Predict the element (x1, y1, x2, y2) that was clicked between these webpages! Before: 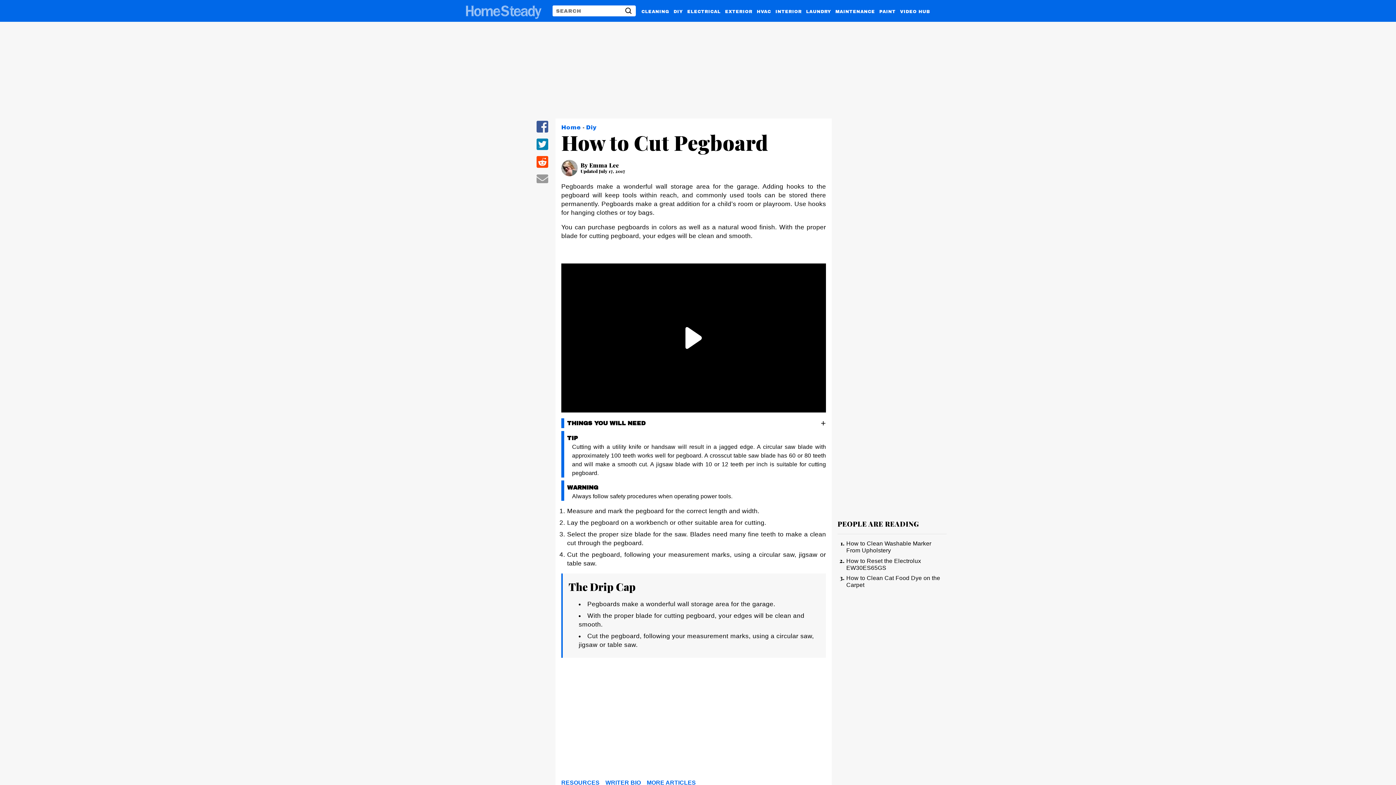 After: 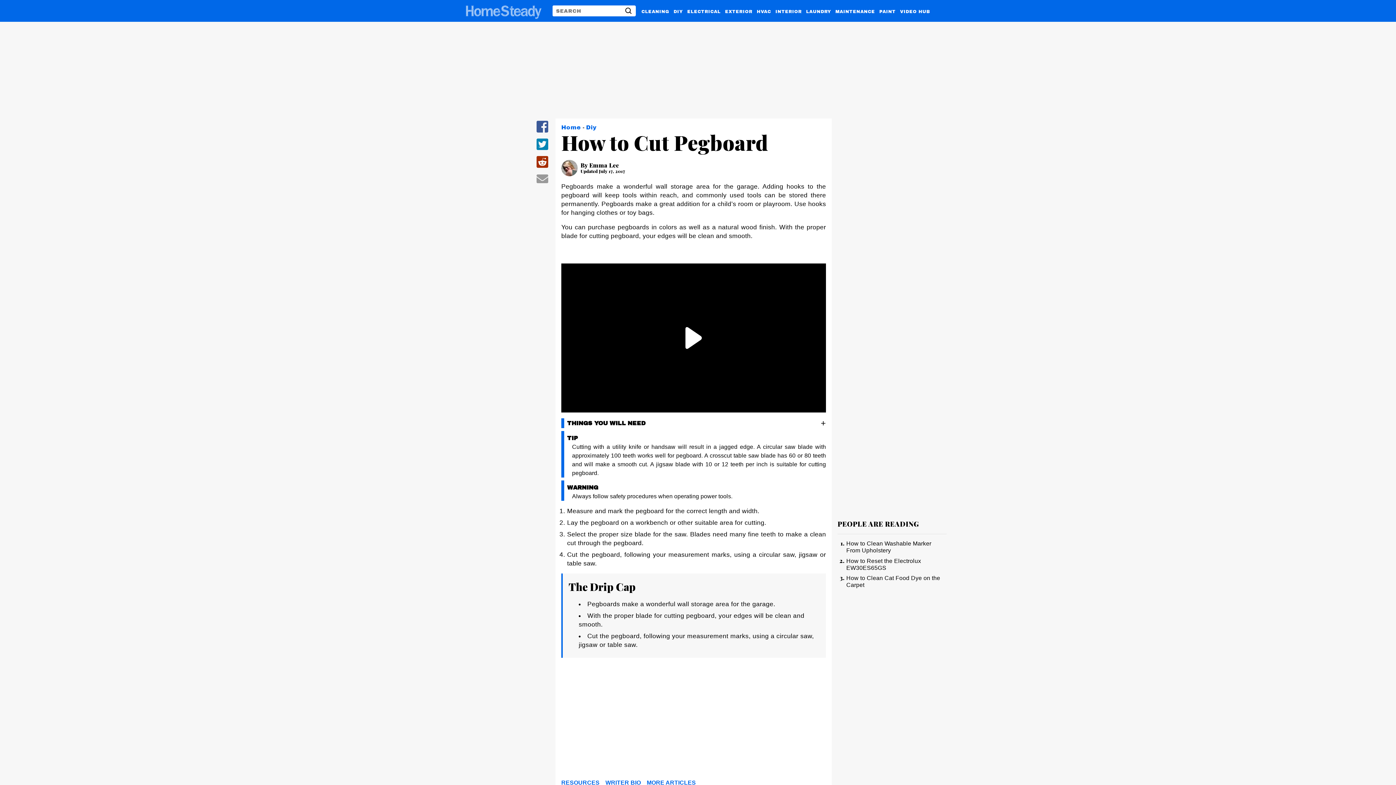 Action: bbox: (536, 163, 548, 169) label: share on Reddit